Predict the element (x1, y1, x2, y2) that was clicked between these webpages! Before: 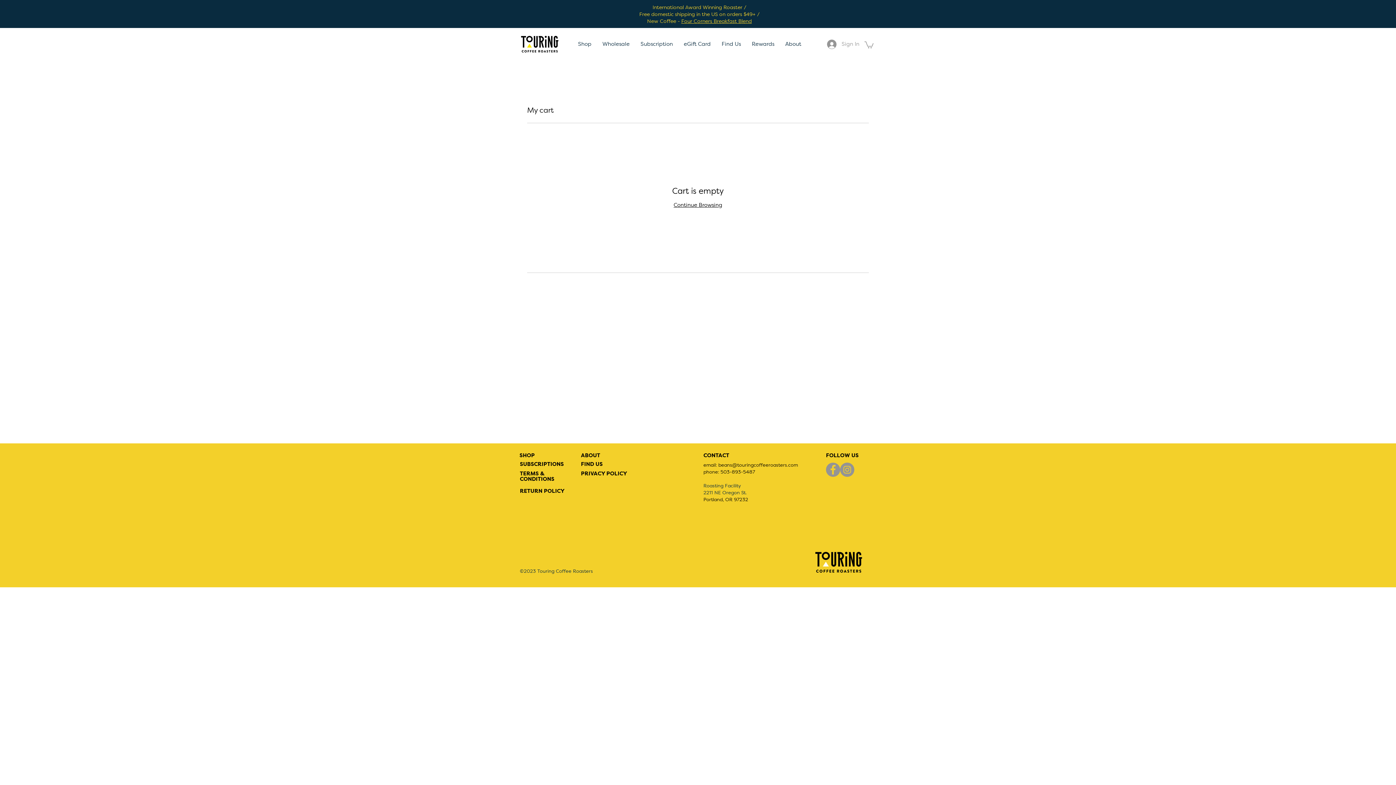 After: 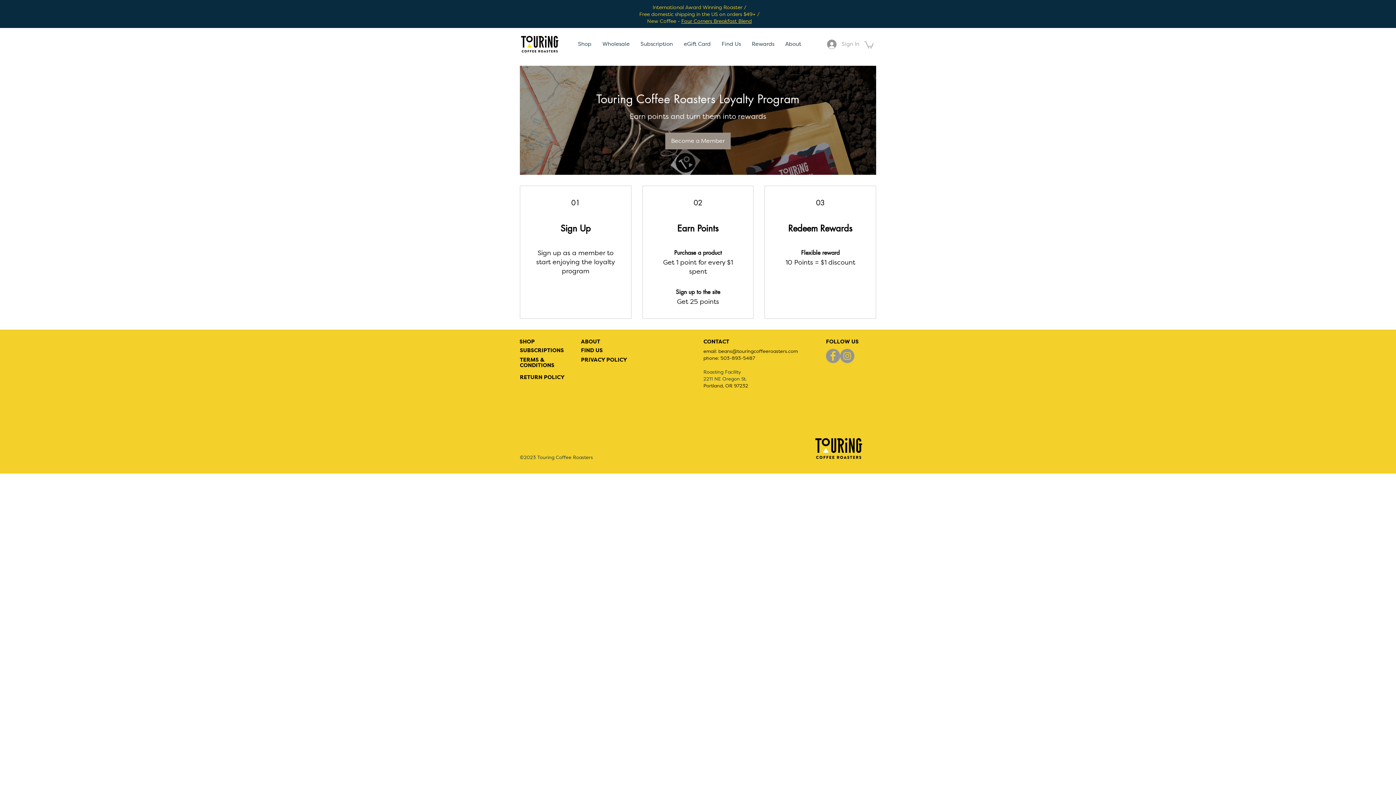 Action: label: Rewards bbox: (746, 40, 780, 47)